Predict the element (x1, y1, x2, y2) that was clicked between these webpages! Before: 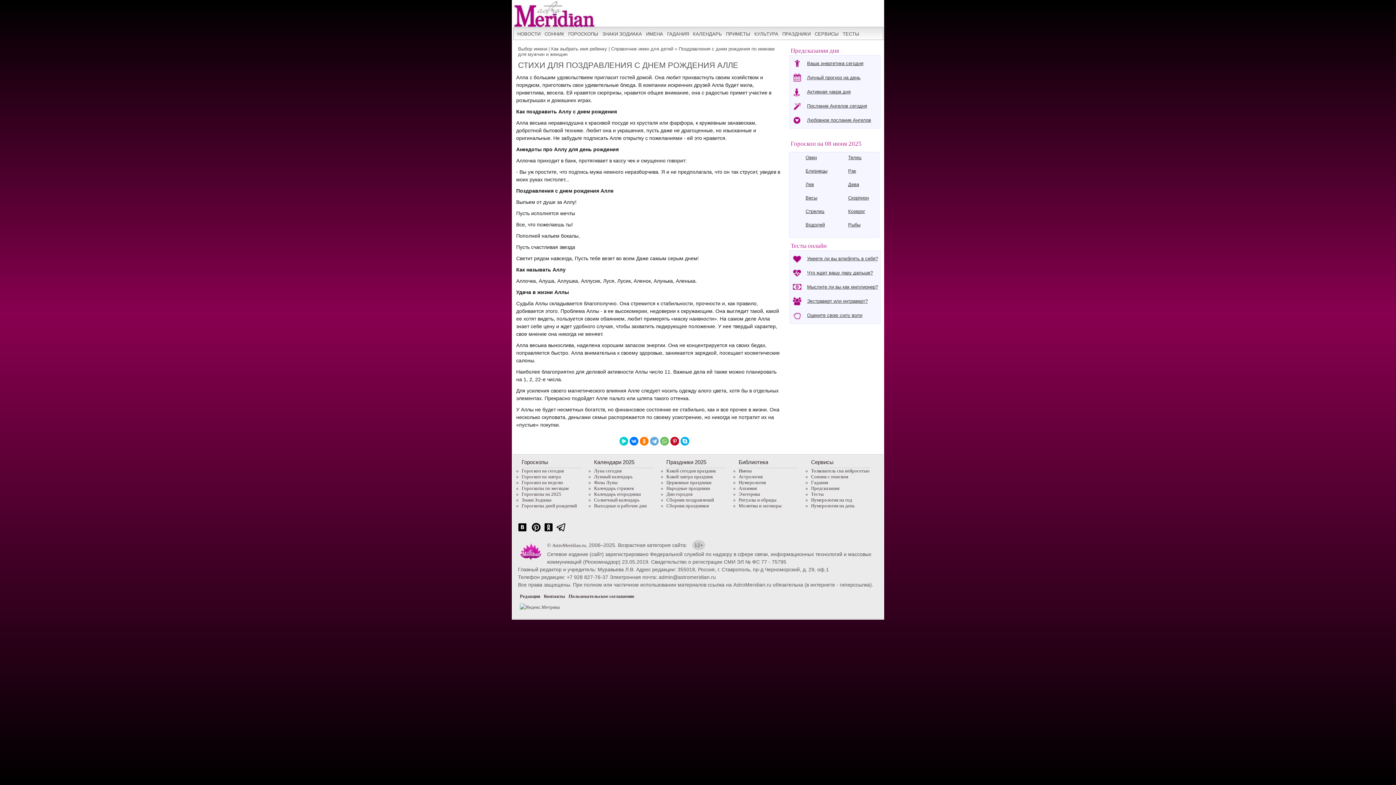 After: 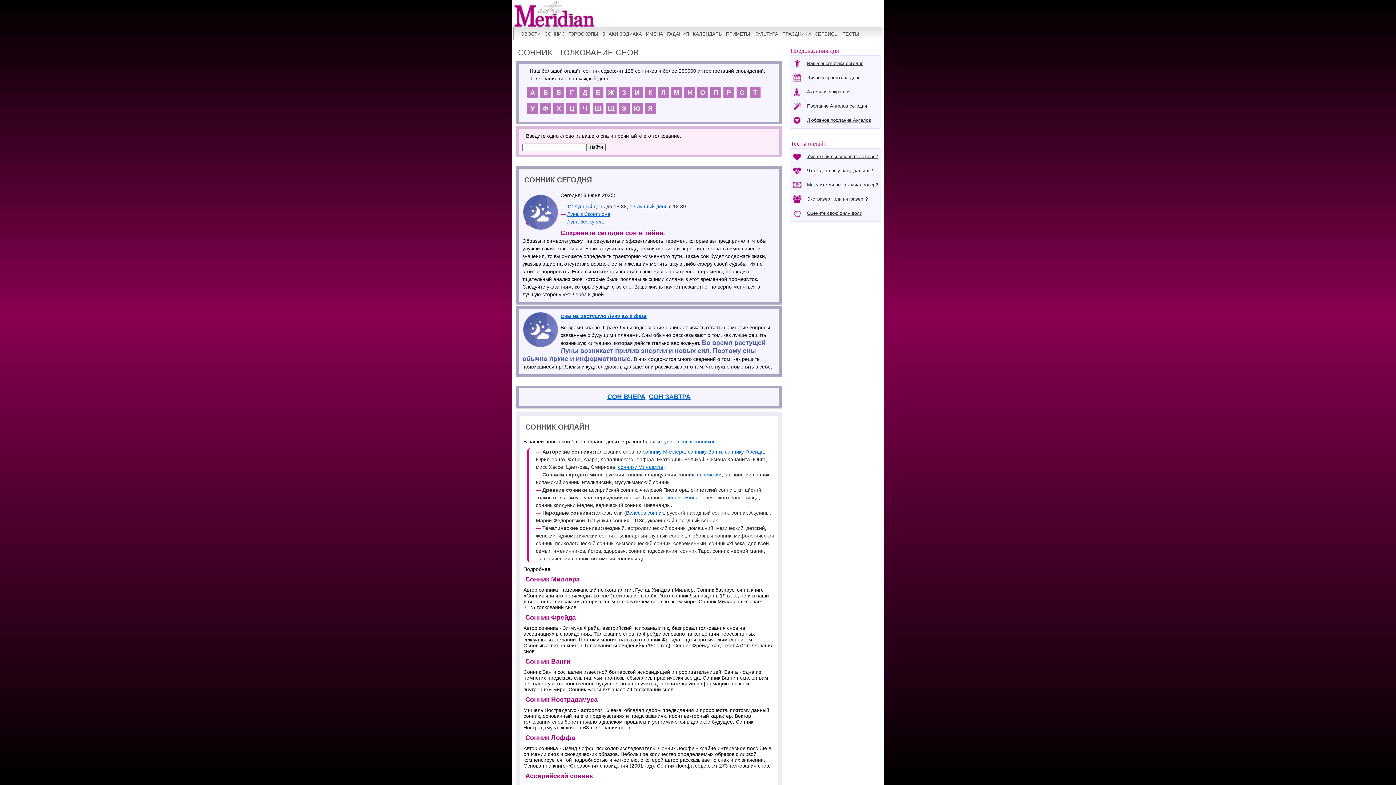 Action: label: СОННИК bbox: (543, 28, 565, 40)